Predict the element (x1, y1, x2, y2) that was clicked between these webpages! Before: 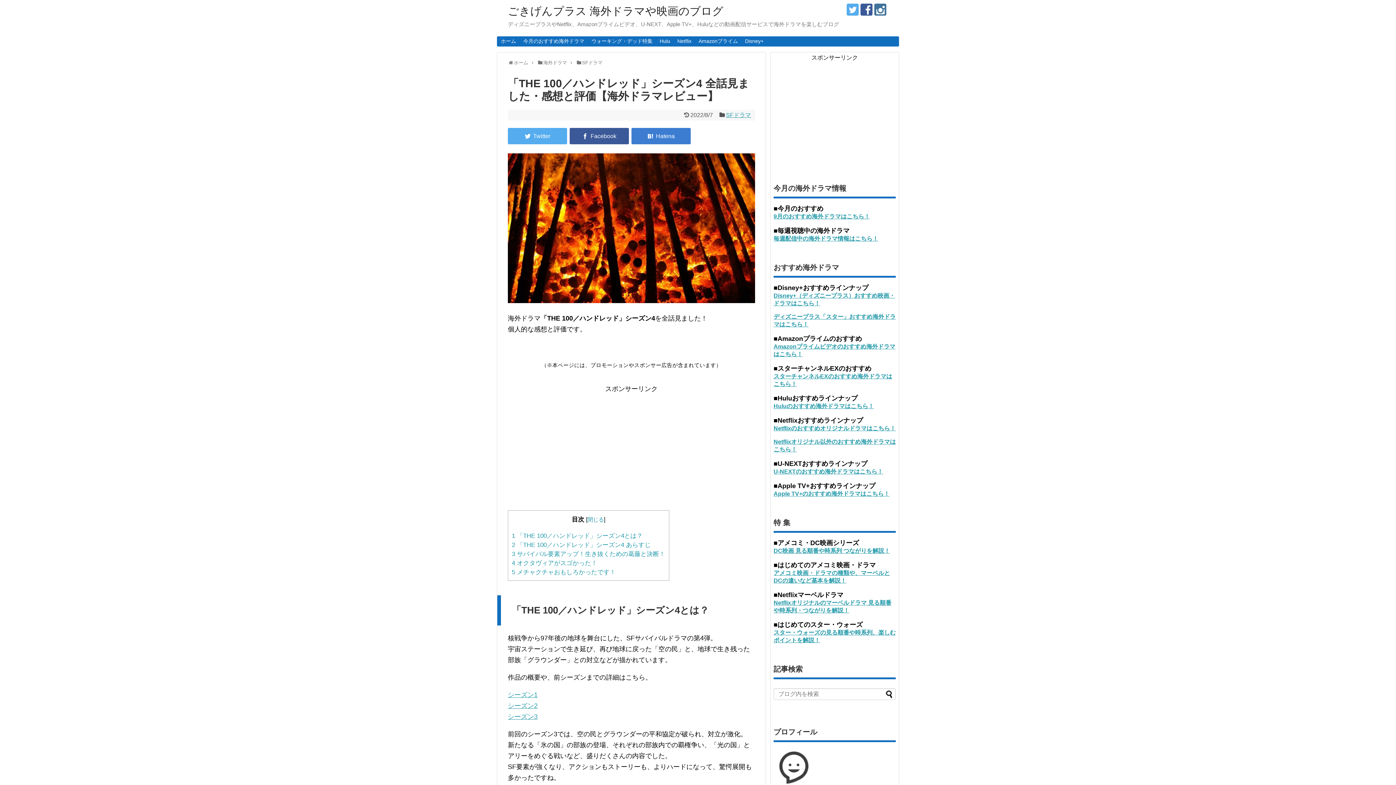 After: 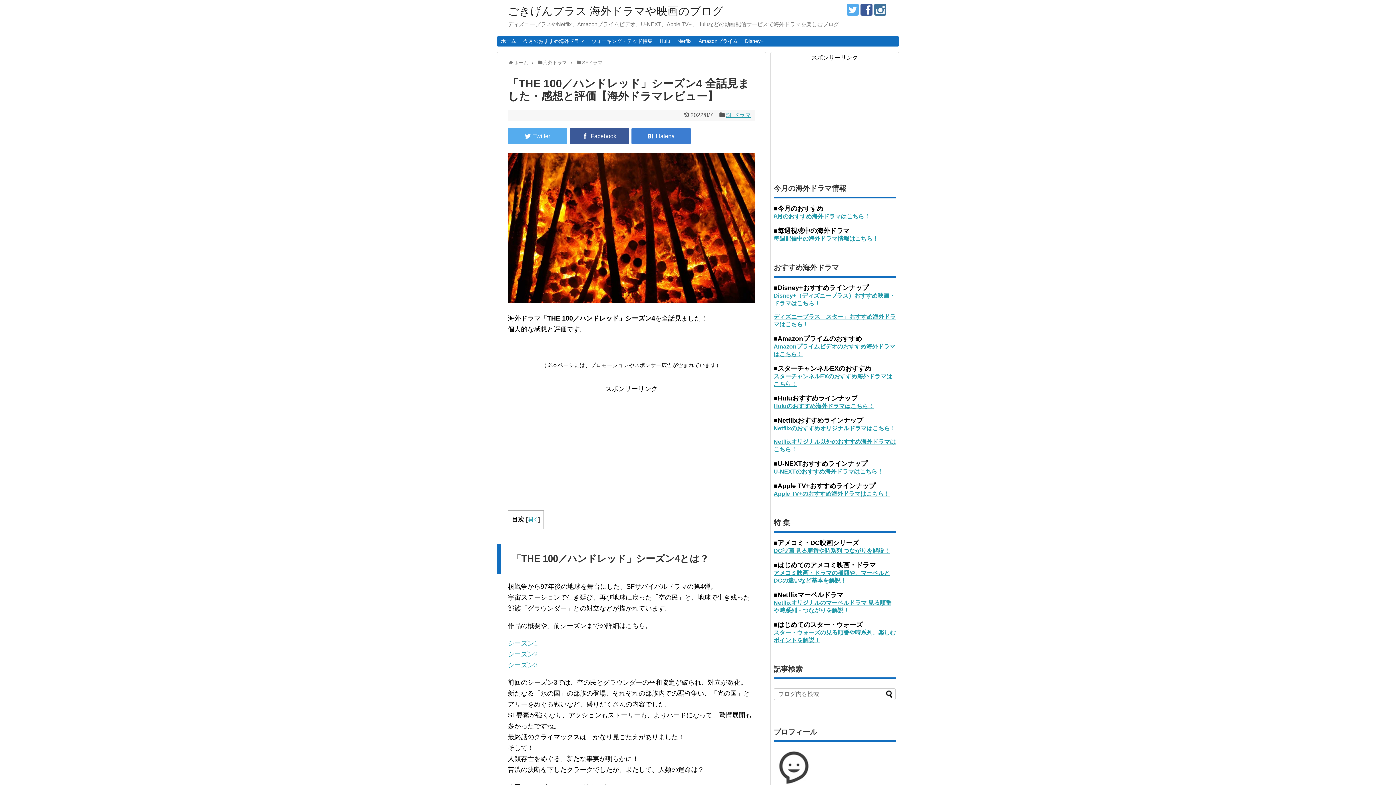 Action: bbox: (587, 516, 604, 523) label: 閉じる